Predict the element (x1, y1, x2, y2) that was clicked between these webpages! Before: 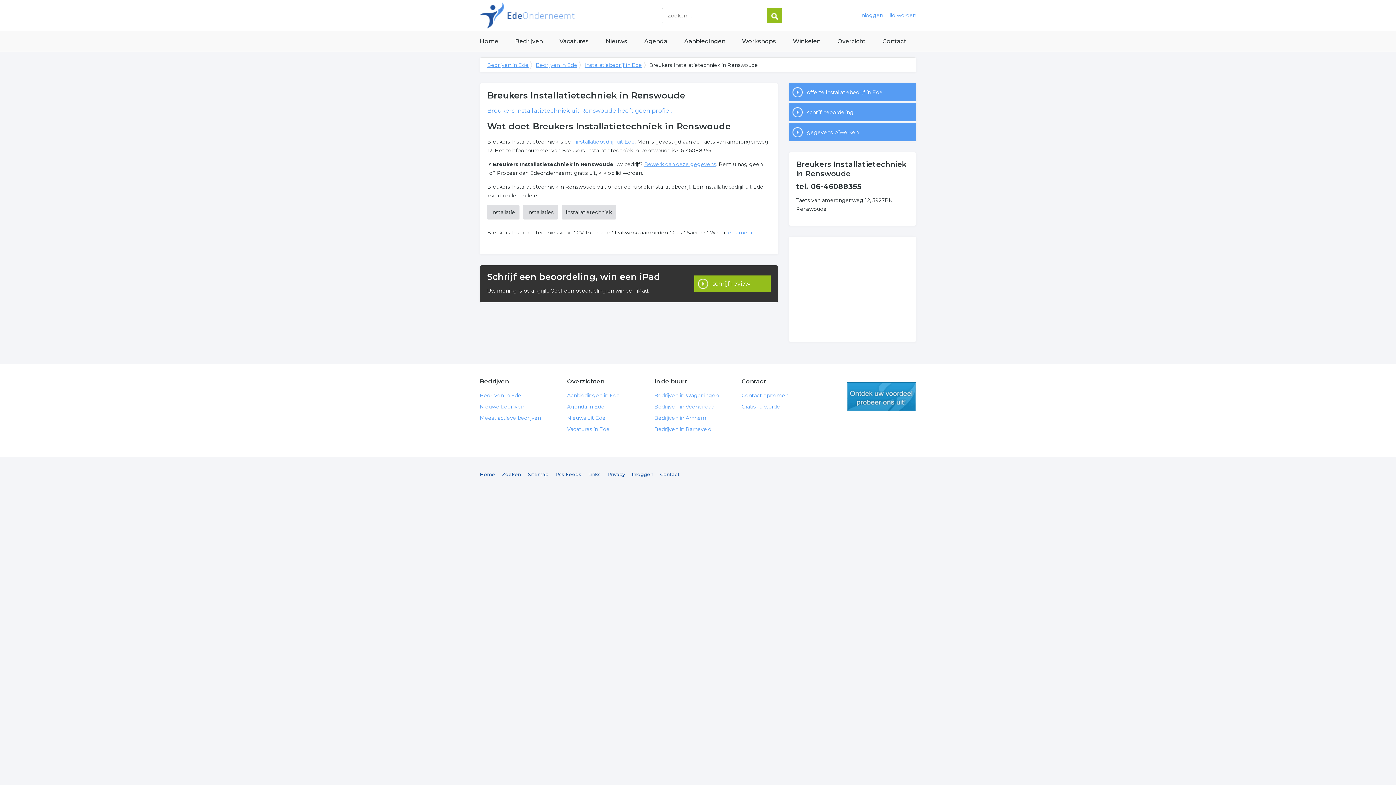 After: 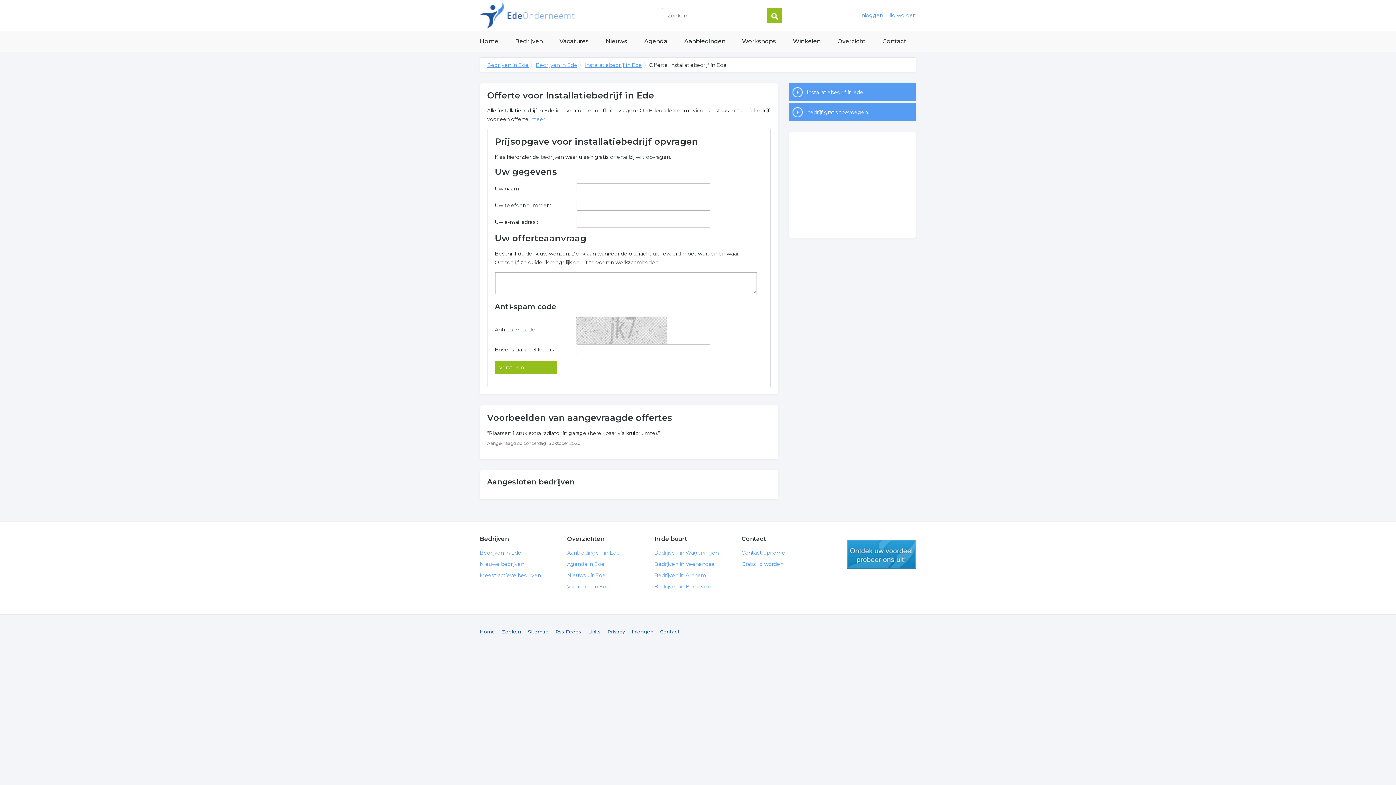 Action: bbox: (789, 83, 916, 101) label: offerte installatiebedrijf in Ede